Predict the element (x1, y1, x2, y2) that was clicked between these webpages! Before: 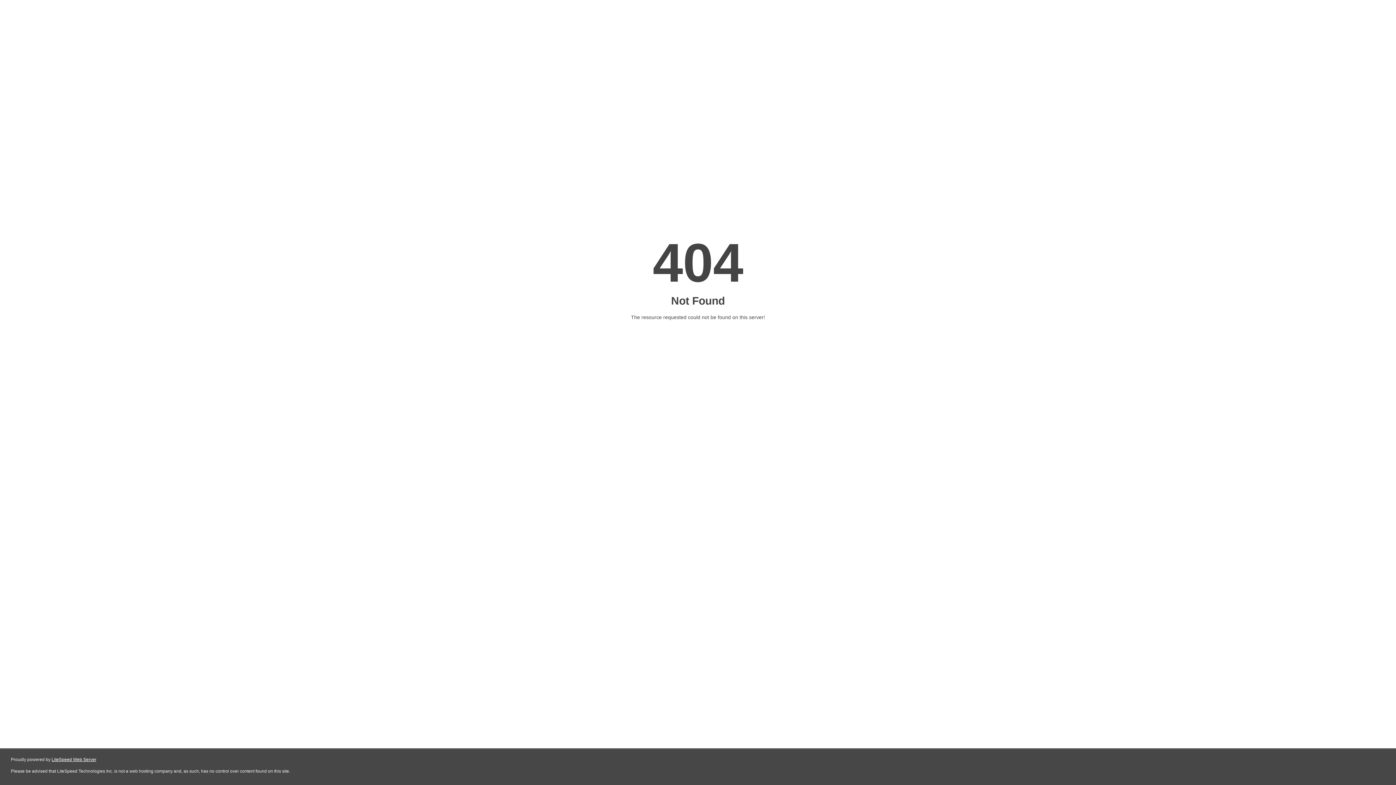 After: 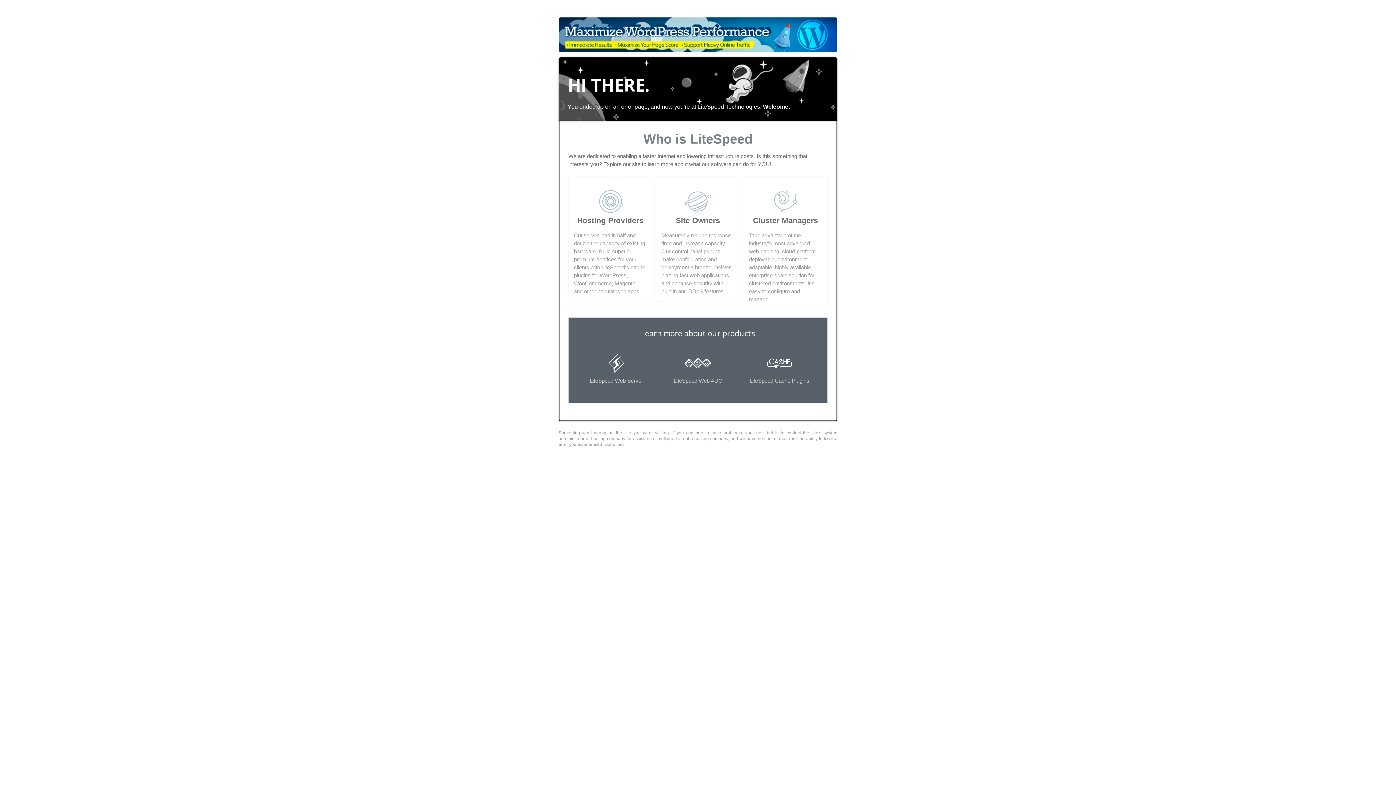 Action: bbox: (51, 757, 96, 762) label: LiteSpeed Web Server